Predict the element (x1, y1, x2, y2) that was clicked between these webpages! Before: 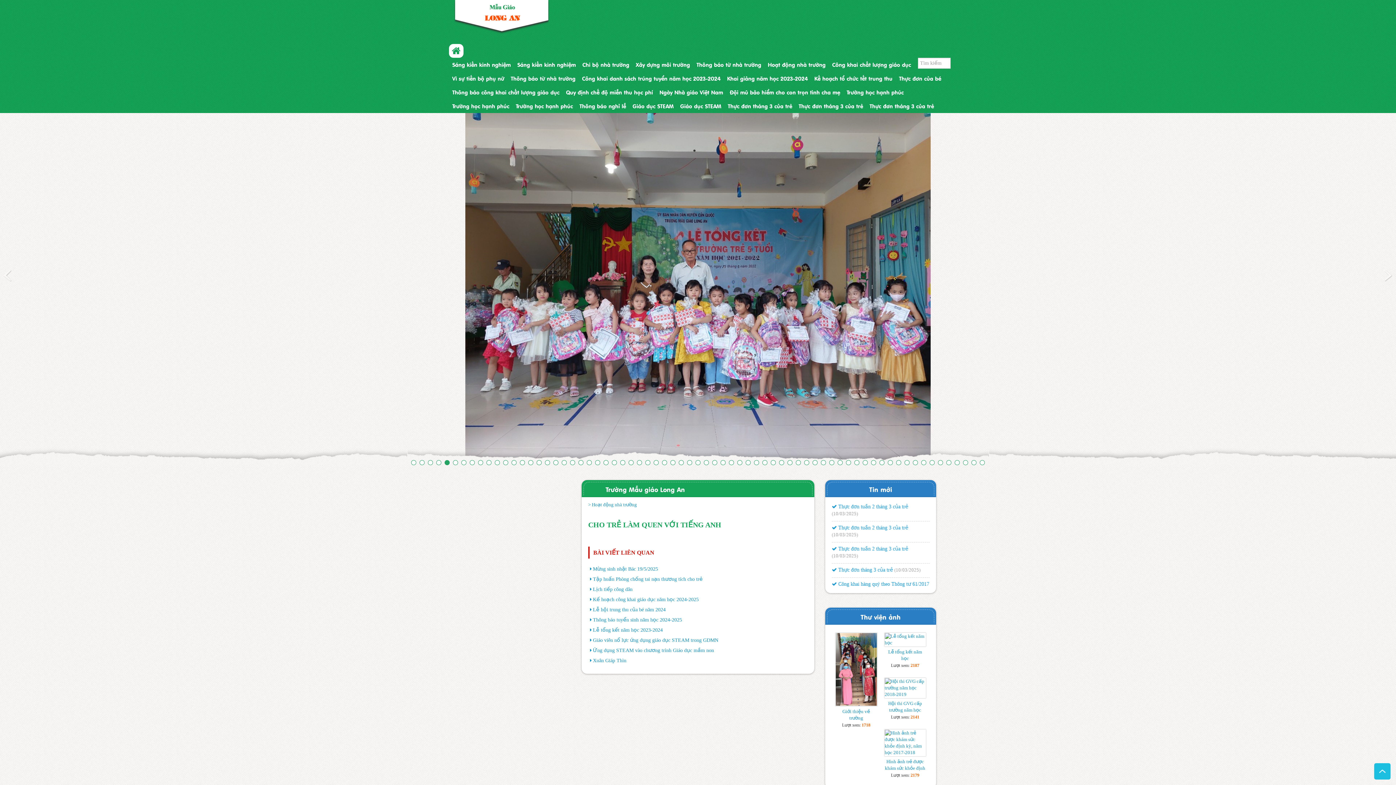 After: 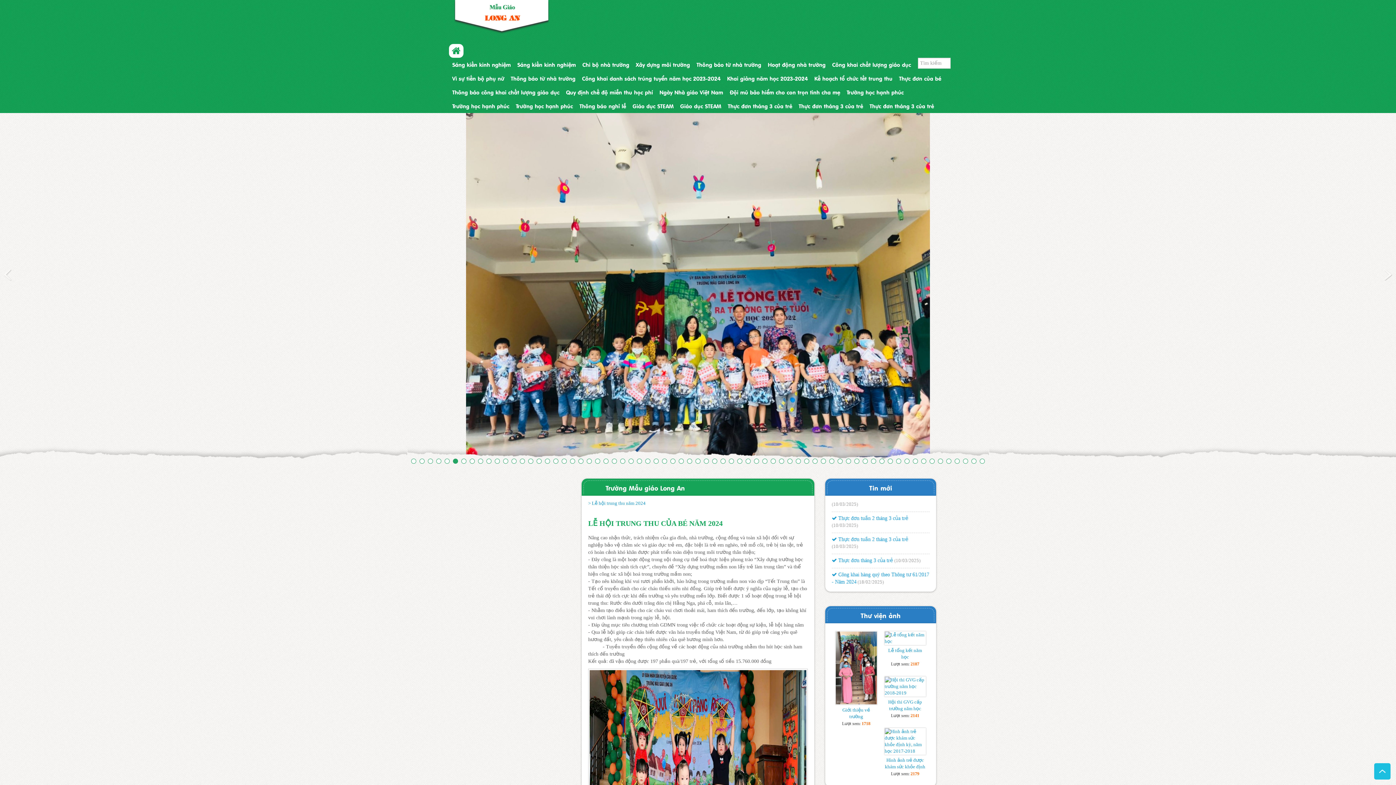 Action: bbox: (593, 605, 665, 611) label: Lễ hội trung thu của bé năm 2024